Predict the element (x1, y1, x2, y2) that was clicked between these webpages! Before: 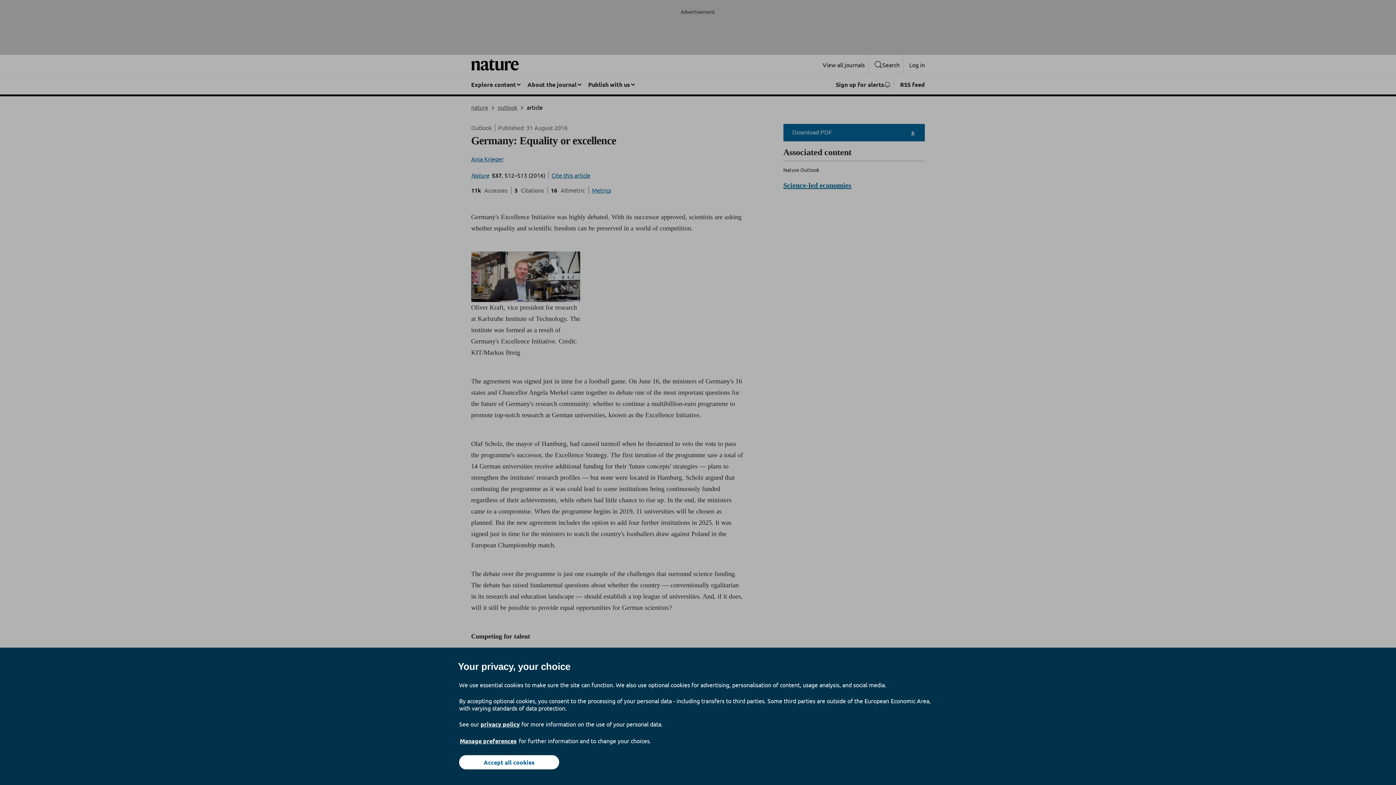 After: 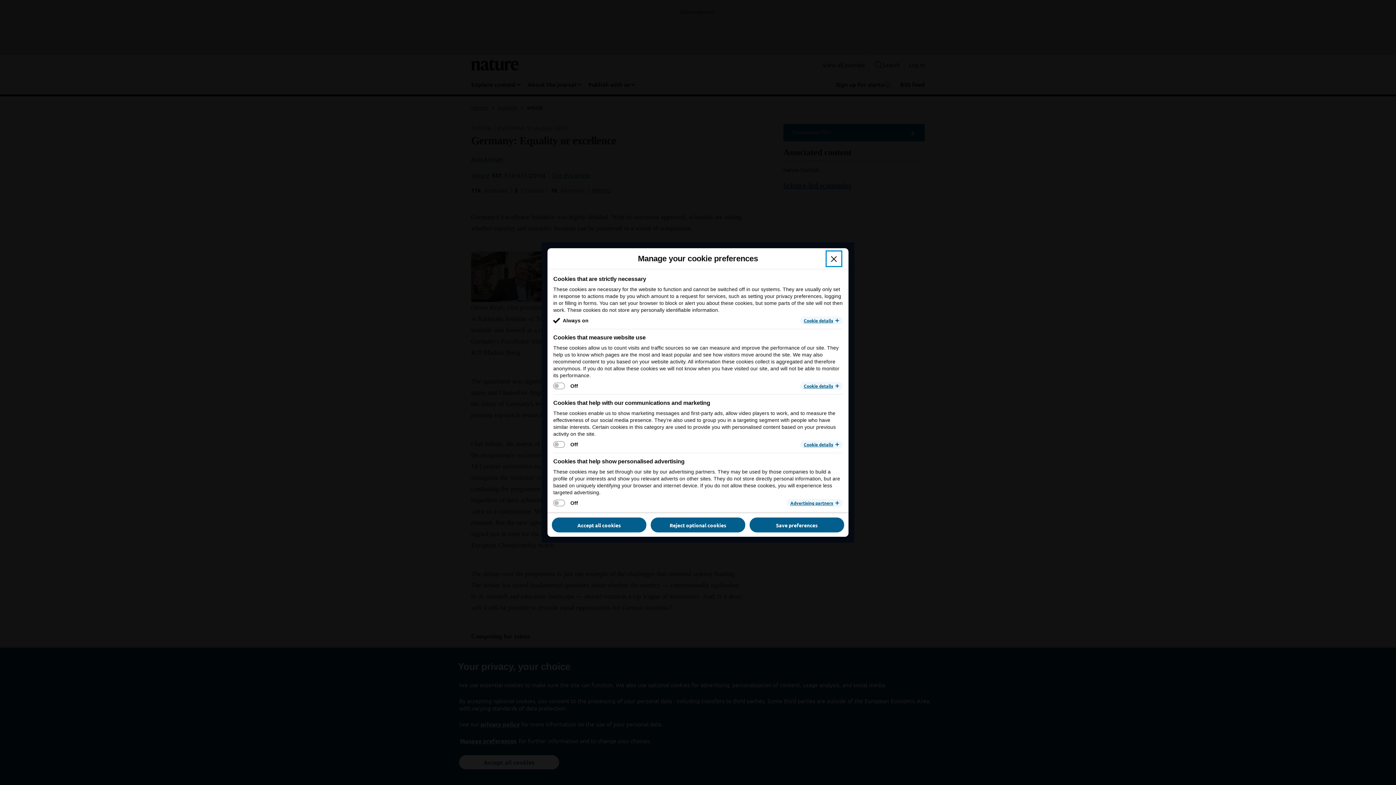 Action: label: Manage preferences bbox: (459, 737, 517, 745)